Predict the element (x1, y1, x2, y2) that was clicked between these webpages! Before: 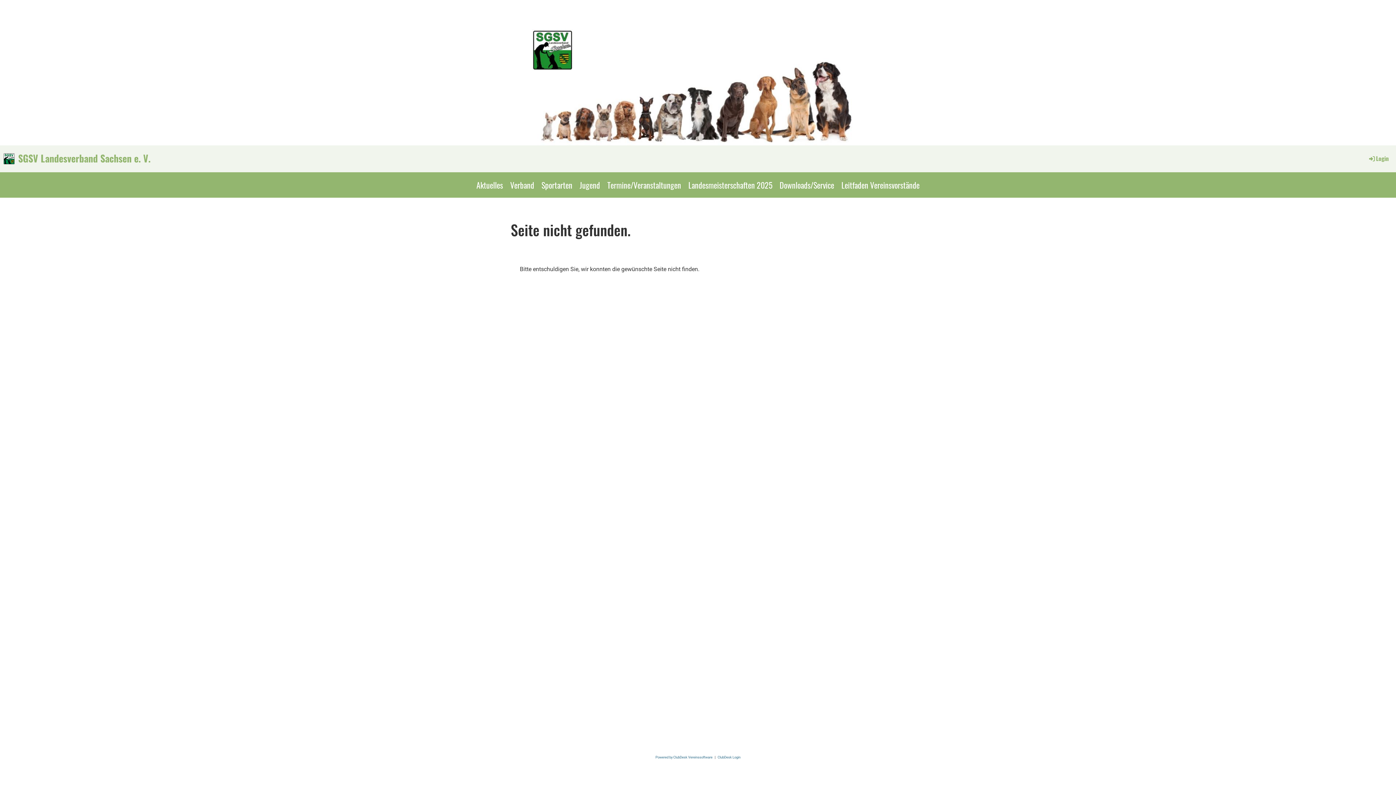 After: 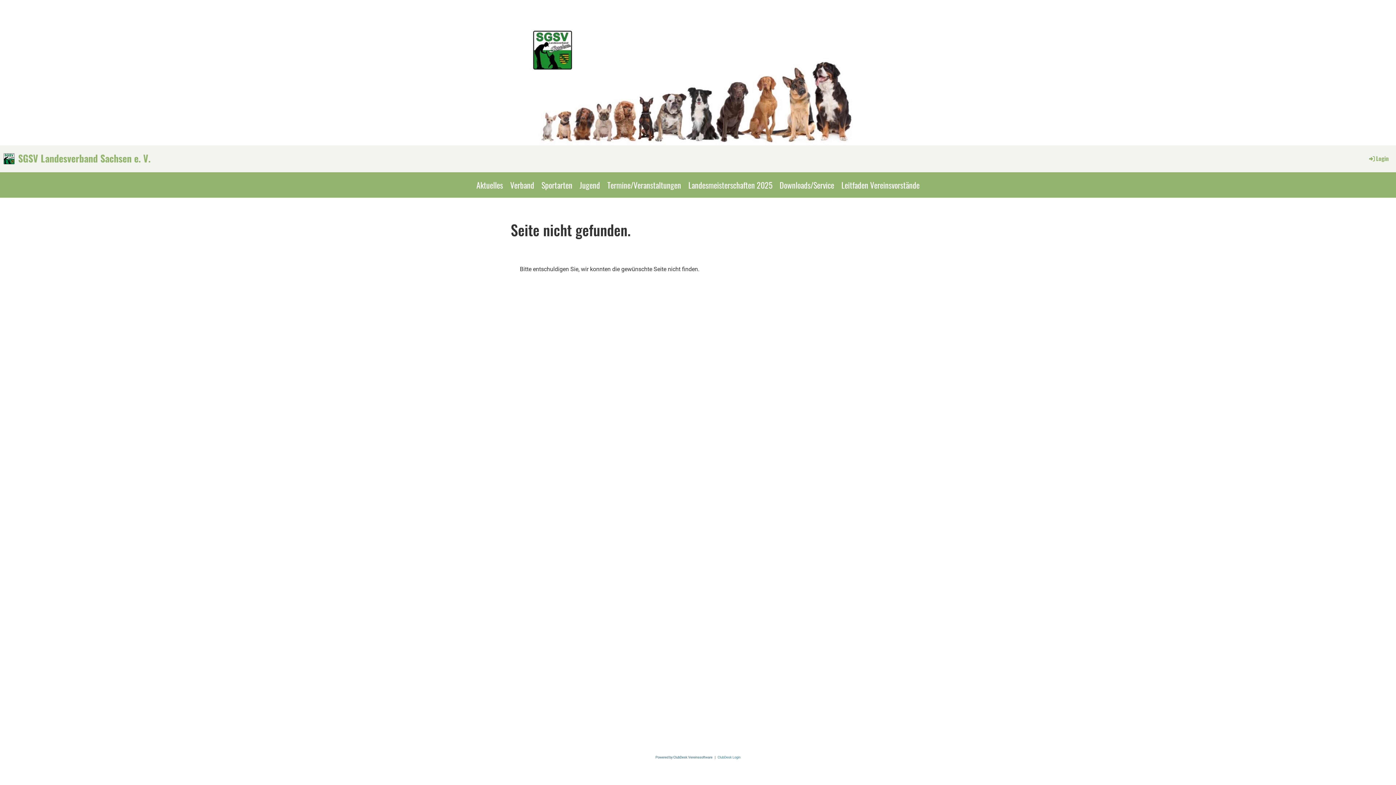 Action: bbox: (717, 755, 740, 759) label: ClubDesk Login